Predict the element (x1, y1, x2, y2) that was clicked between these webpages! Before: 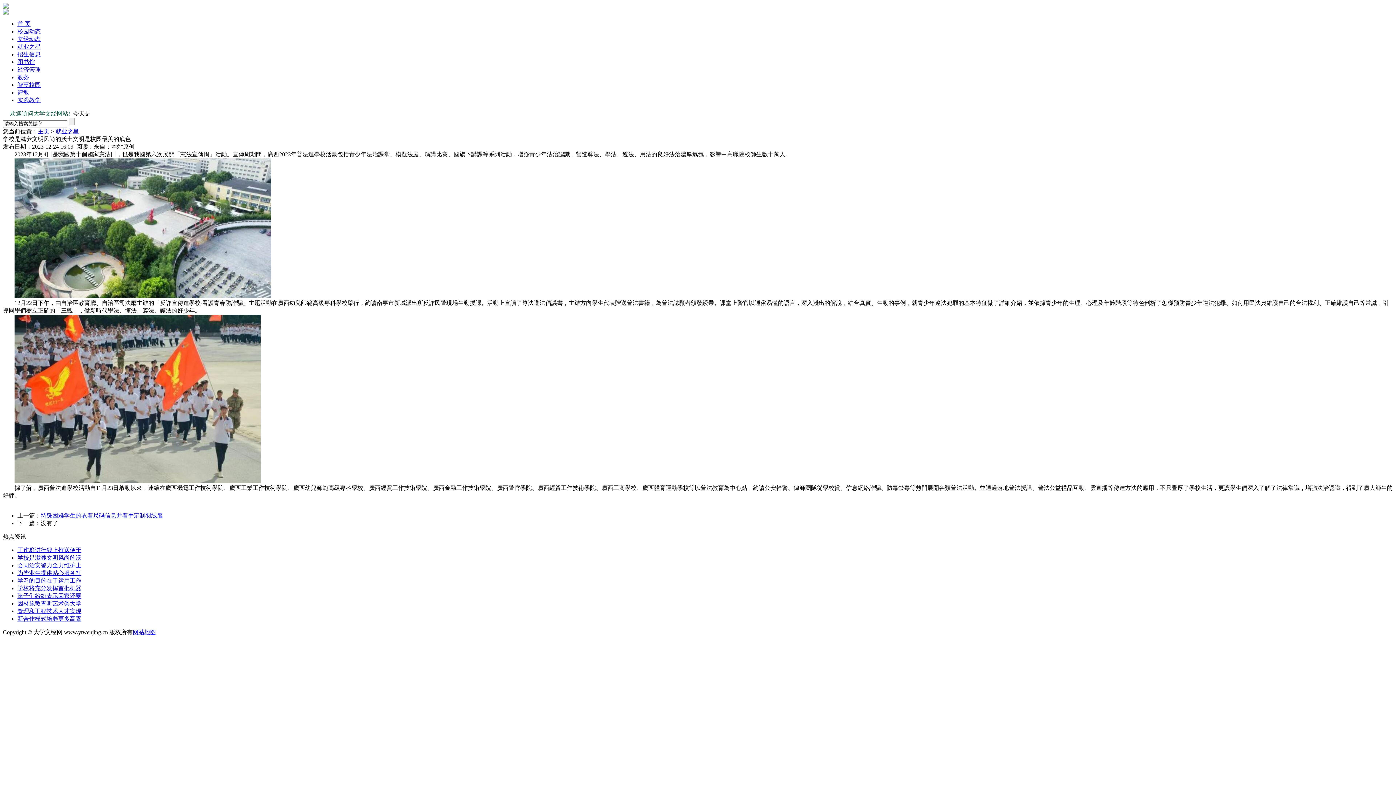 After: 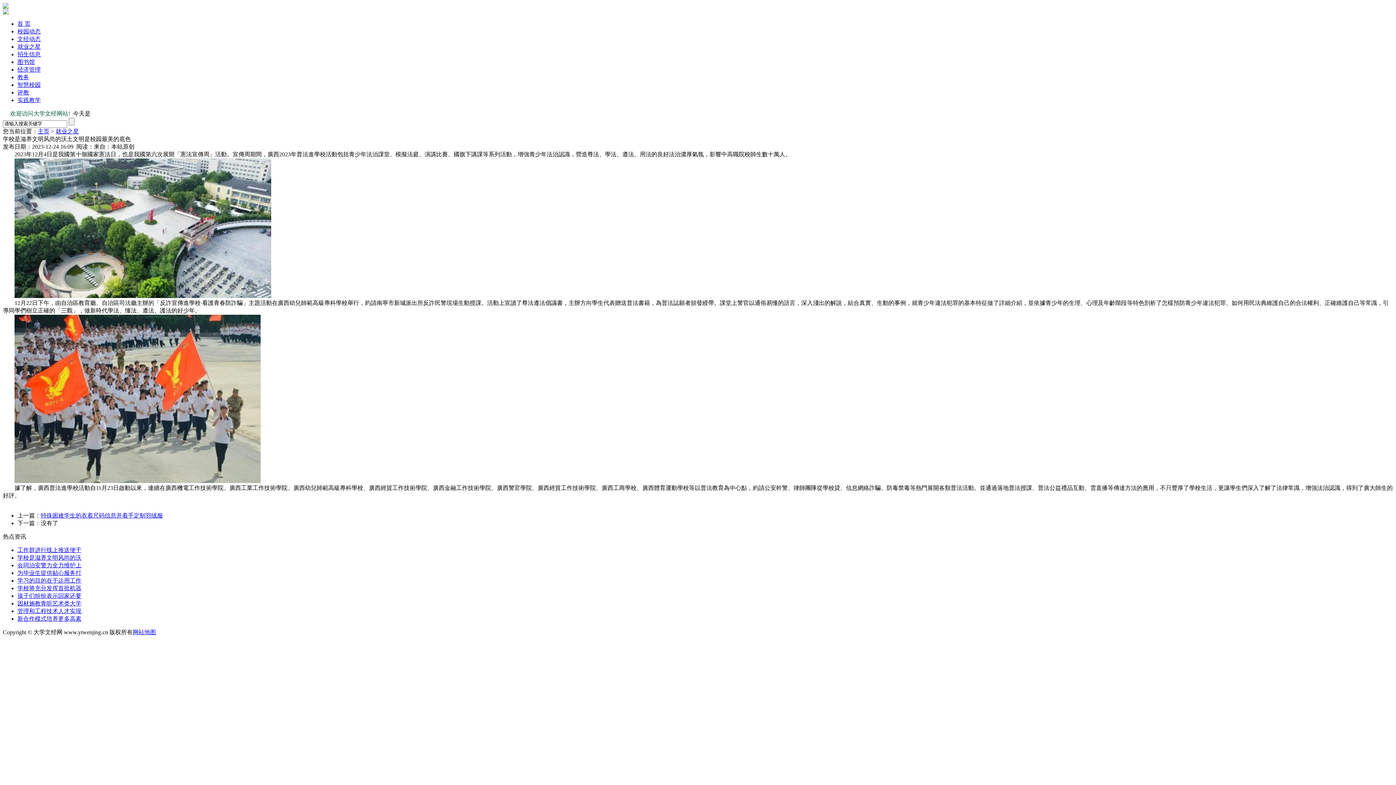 Action: bbox: (132, 629, 156, 635) label: 网站地图